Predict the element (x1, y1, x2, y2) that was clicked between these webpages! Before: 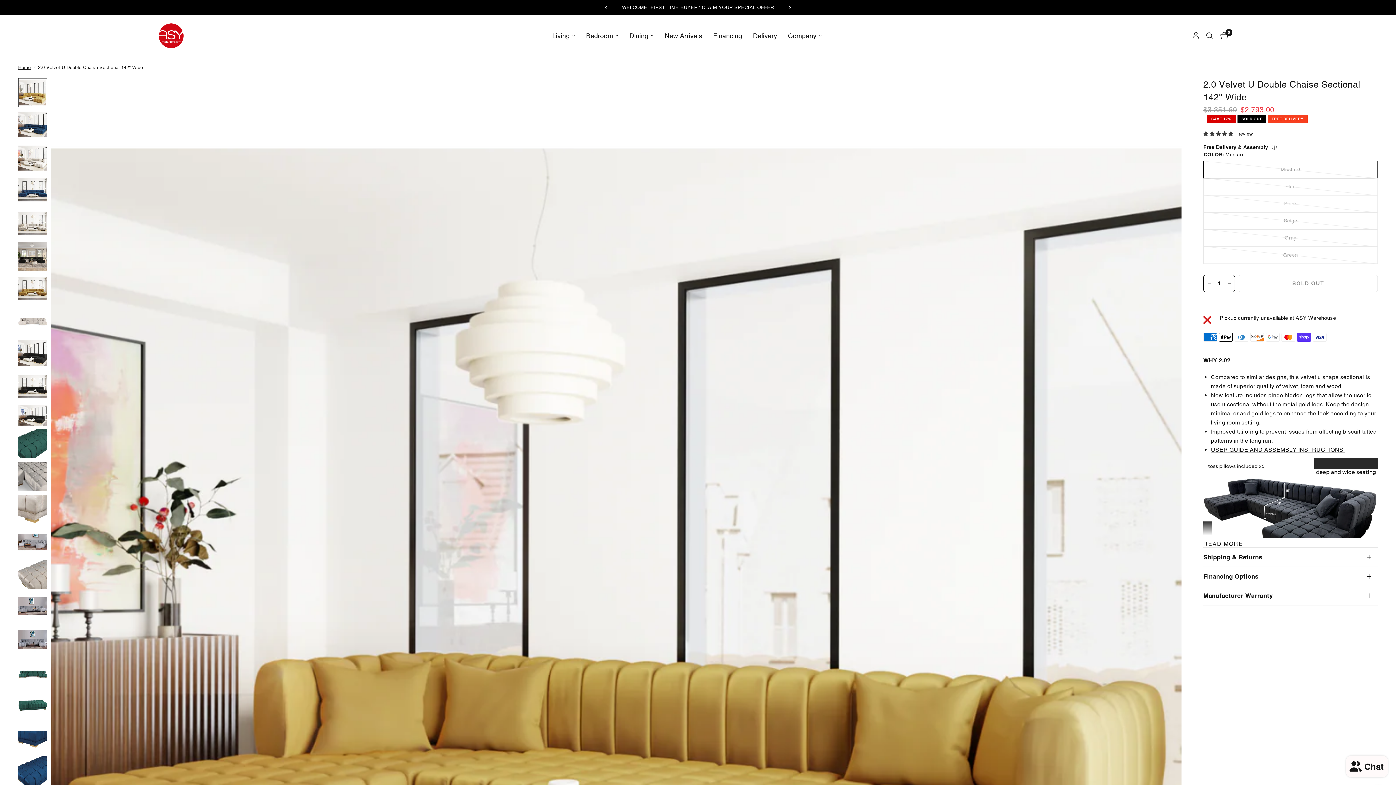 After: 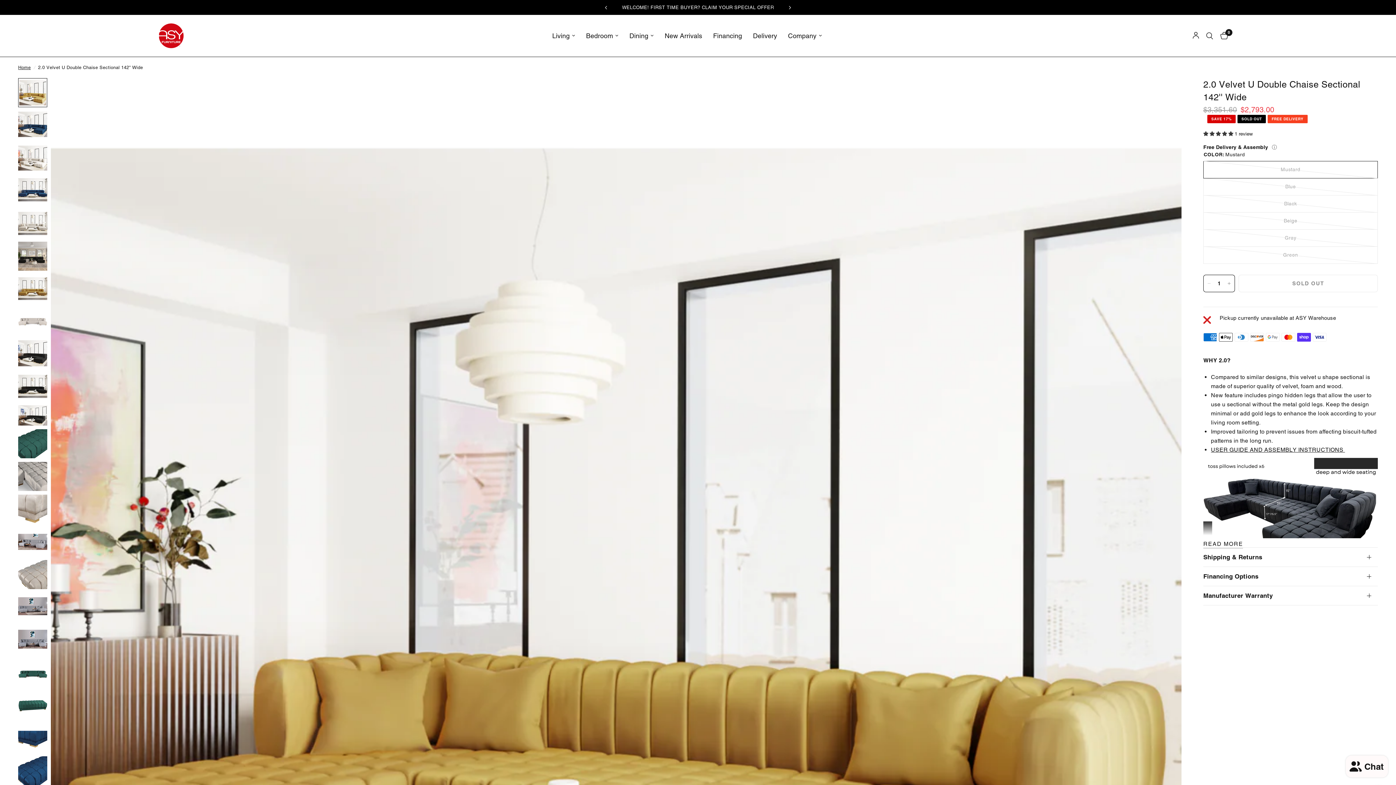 Action: label: USER GUIDE AND ASSEMBLY INSTRUCTIONS  bbox: (1211, 446, 1345, 453)